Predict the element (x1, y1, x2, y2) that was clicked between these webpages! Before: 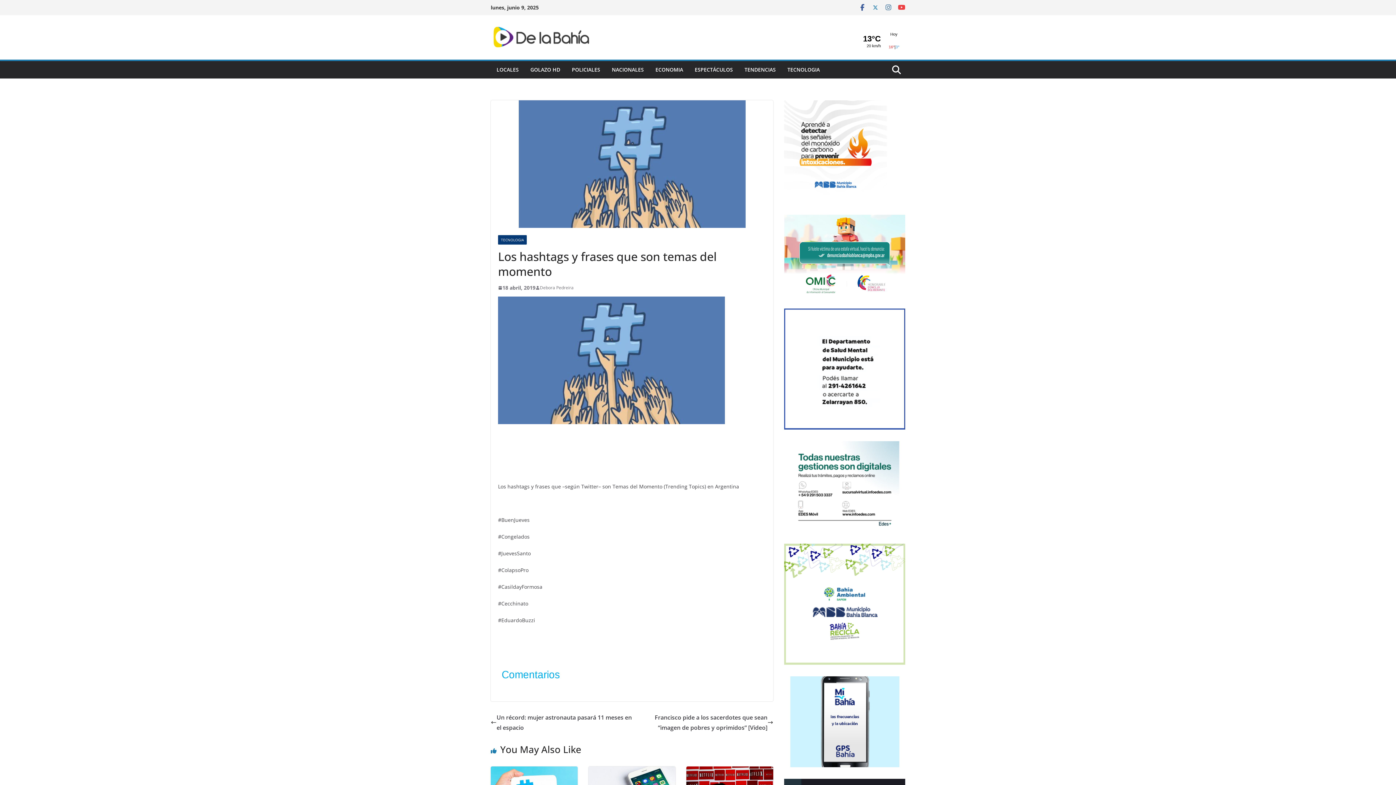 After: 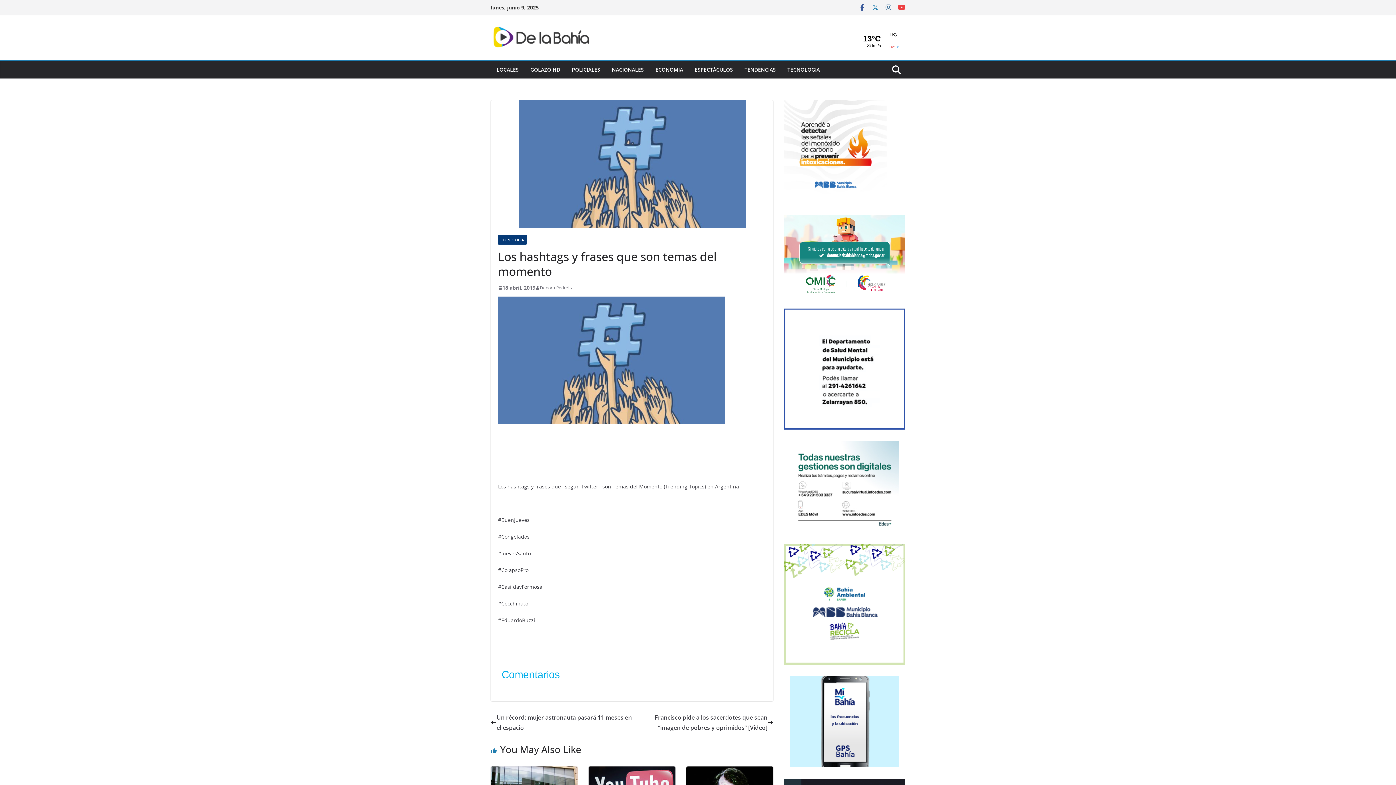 Action: label: 18 abril, 2019 bbox: (498, 283, 535, 292)